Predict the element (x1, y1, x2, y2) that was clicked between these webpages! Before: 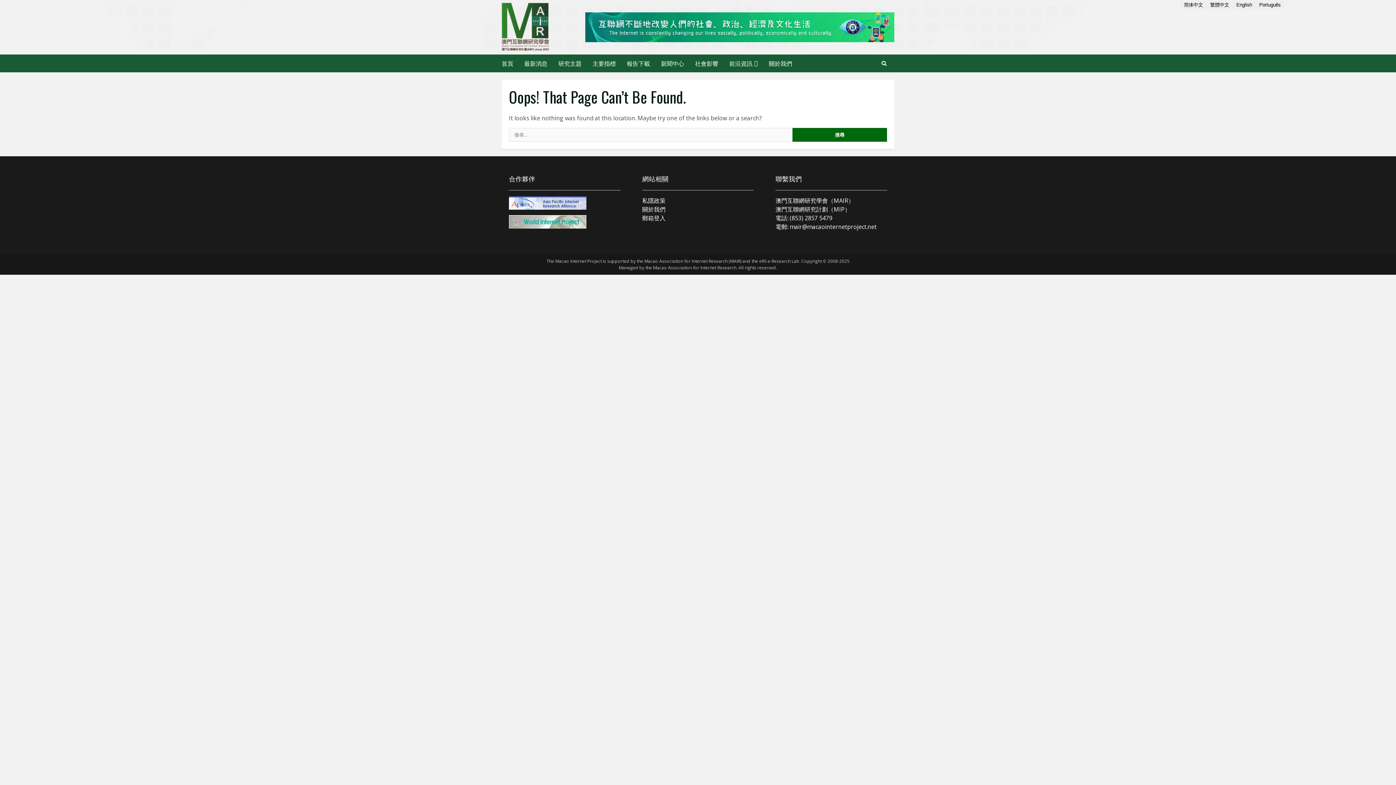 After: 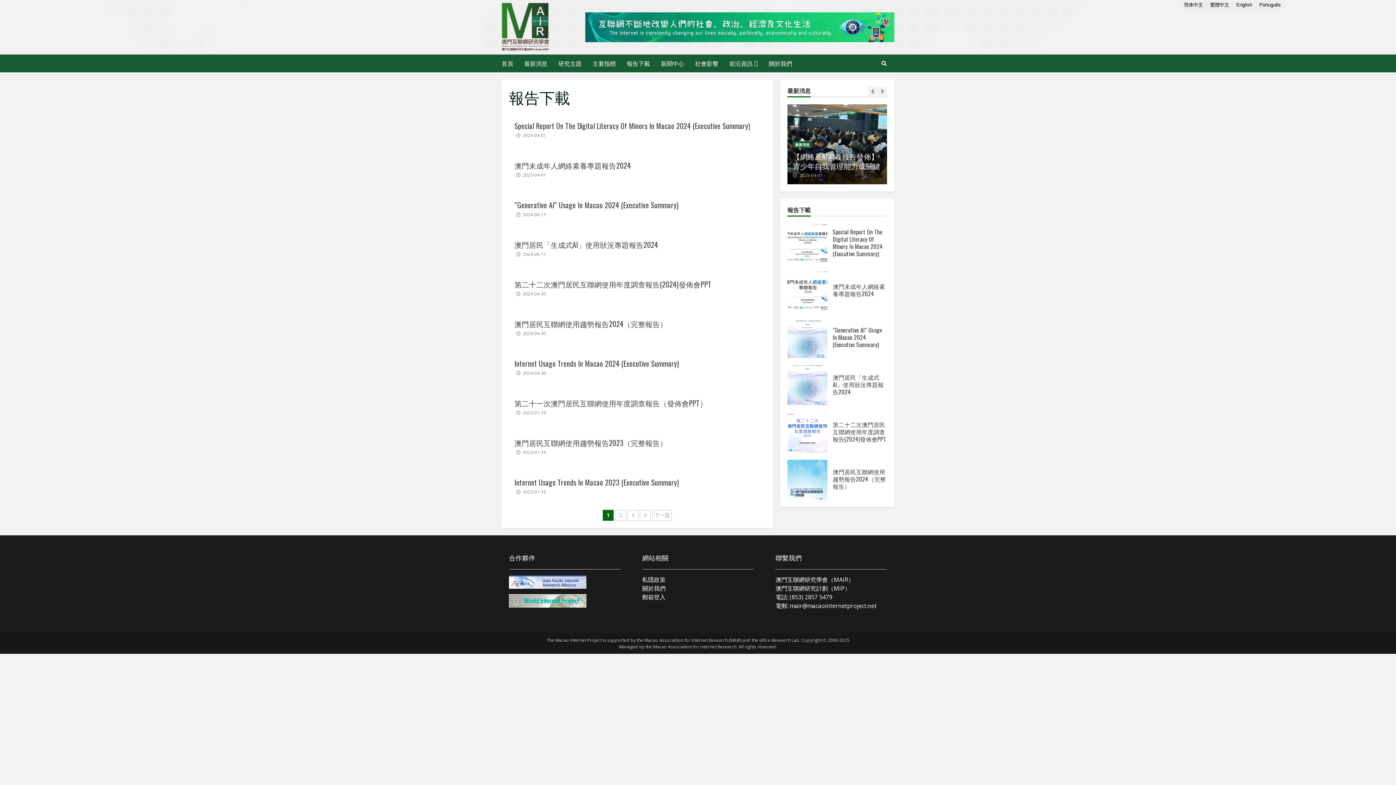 Action: label: 報告下載 bbox: (621, 54, 655, 72)